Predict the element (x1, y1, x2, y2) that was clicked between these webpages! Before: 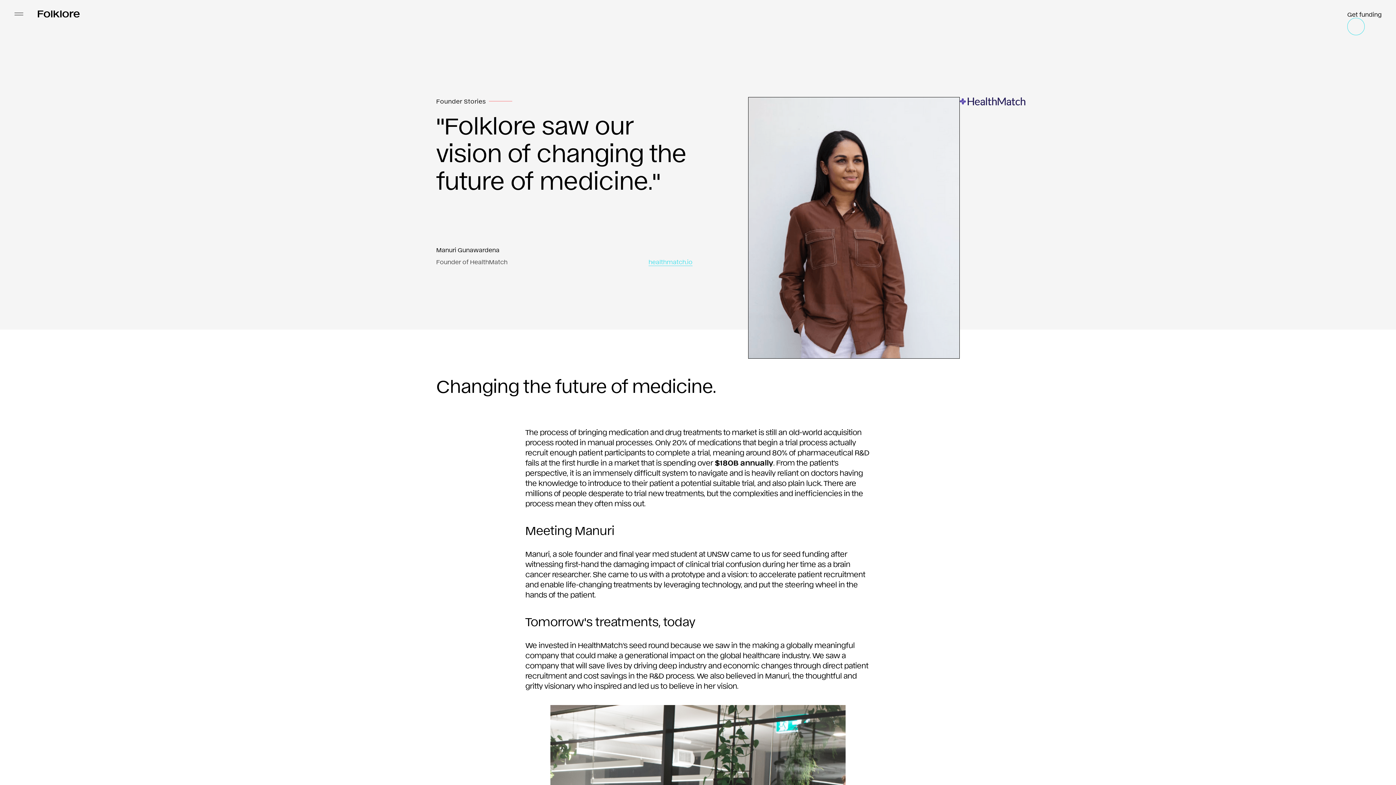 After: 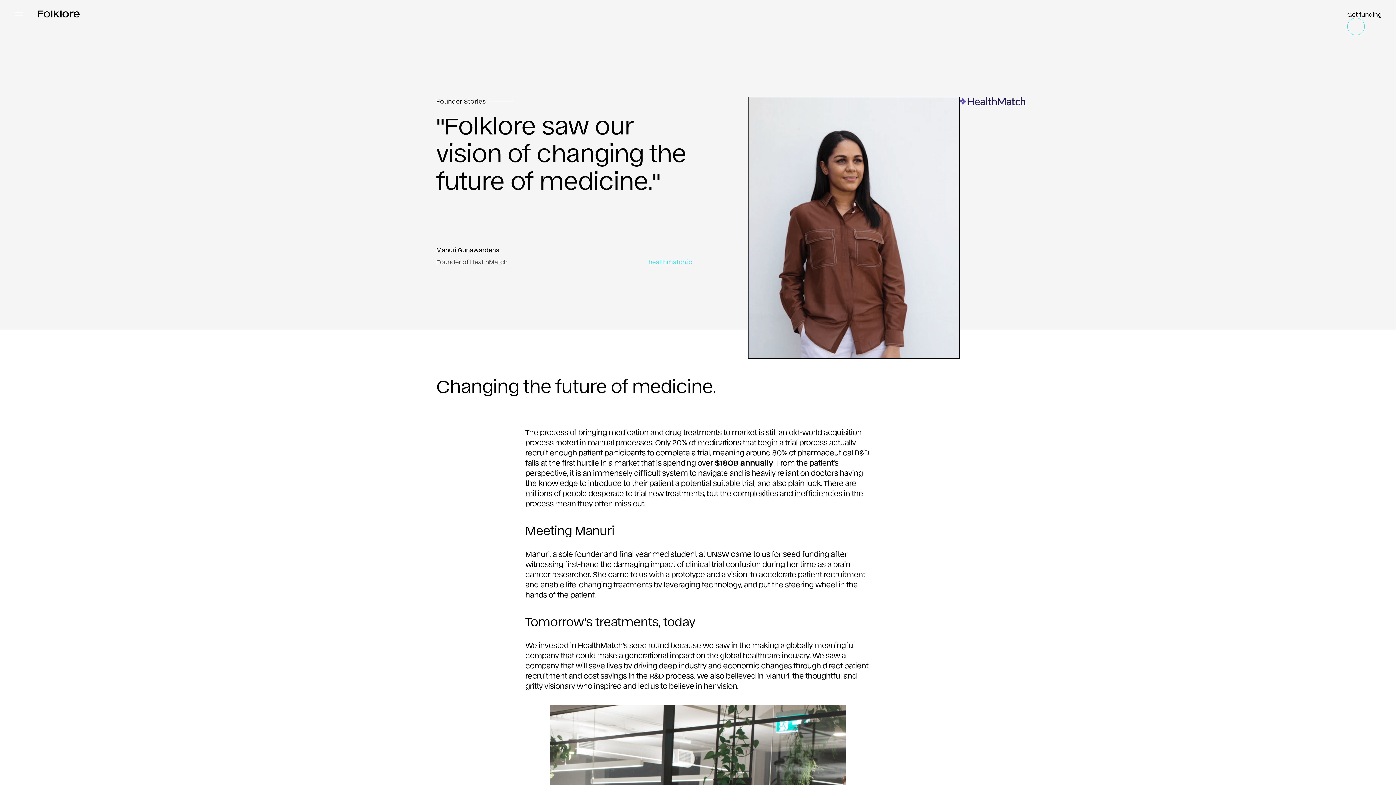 Action: bbox: (648, 257, 692, 266) label: healthmatch.io